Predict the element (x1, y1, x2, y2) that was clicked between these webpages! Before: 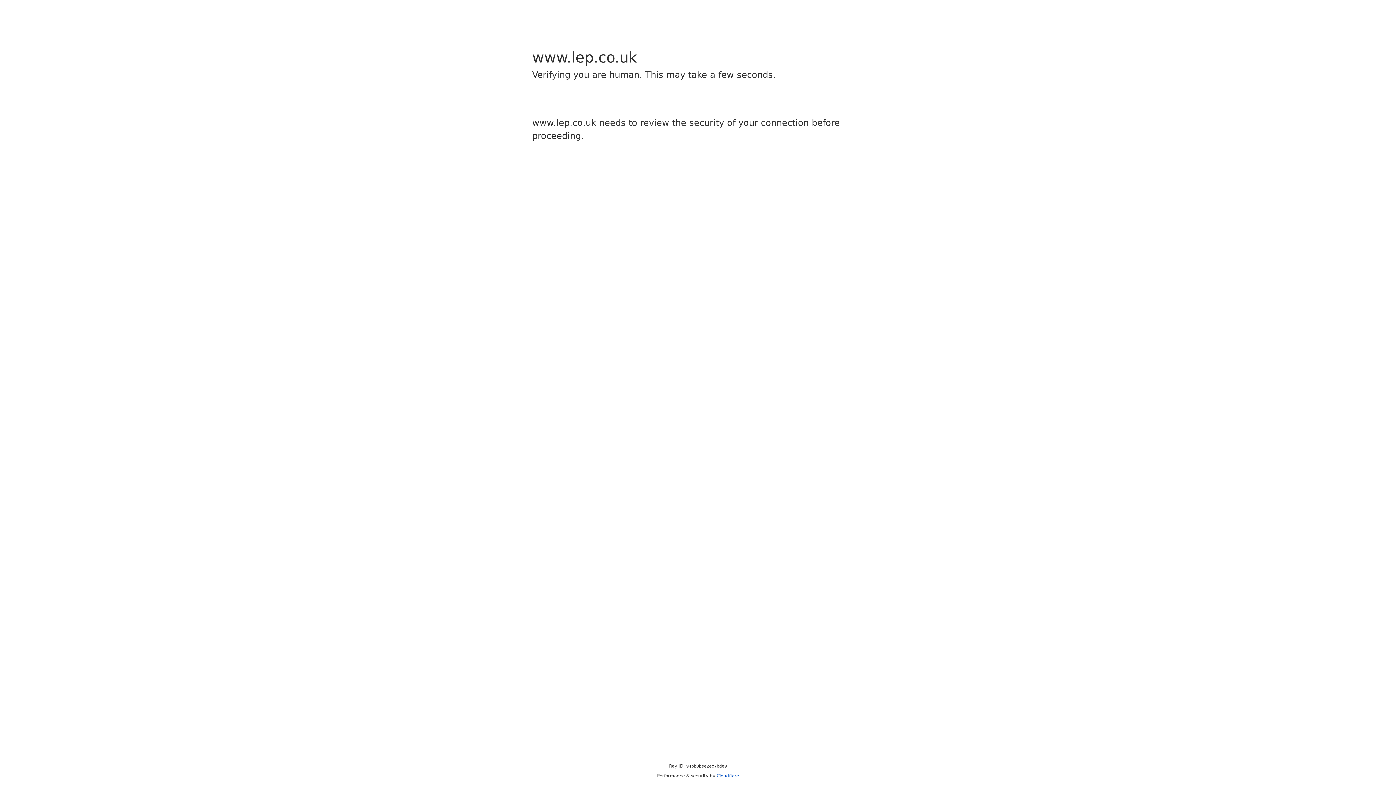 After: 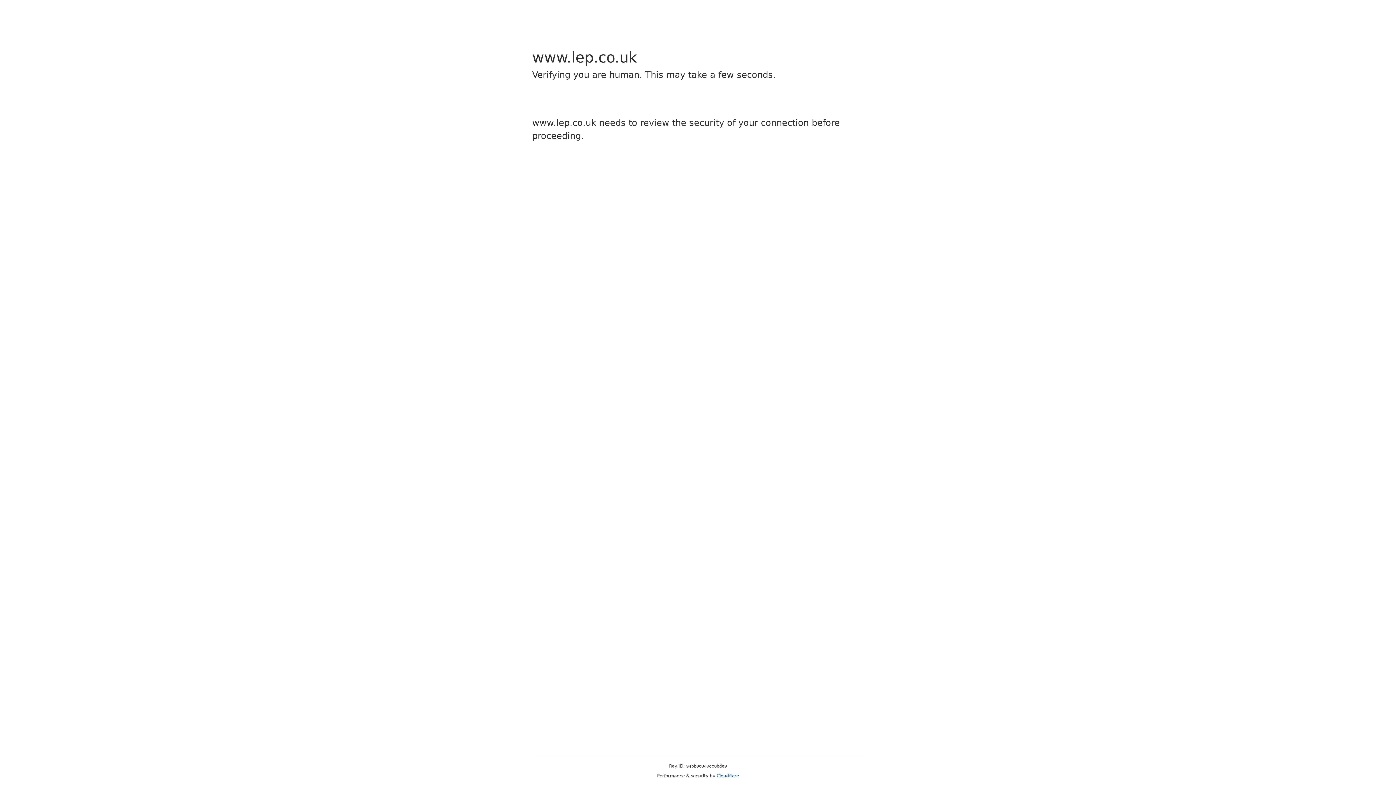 Action: label: Cloudflare bbox: (716, 773, 739, 778)